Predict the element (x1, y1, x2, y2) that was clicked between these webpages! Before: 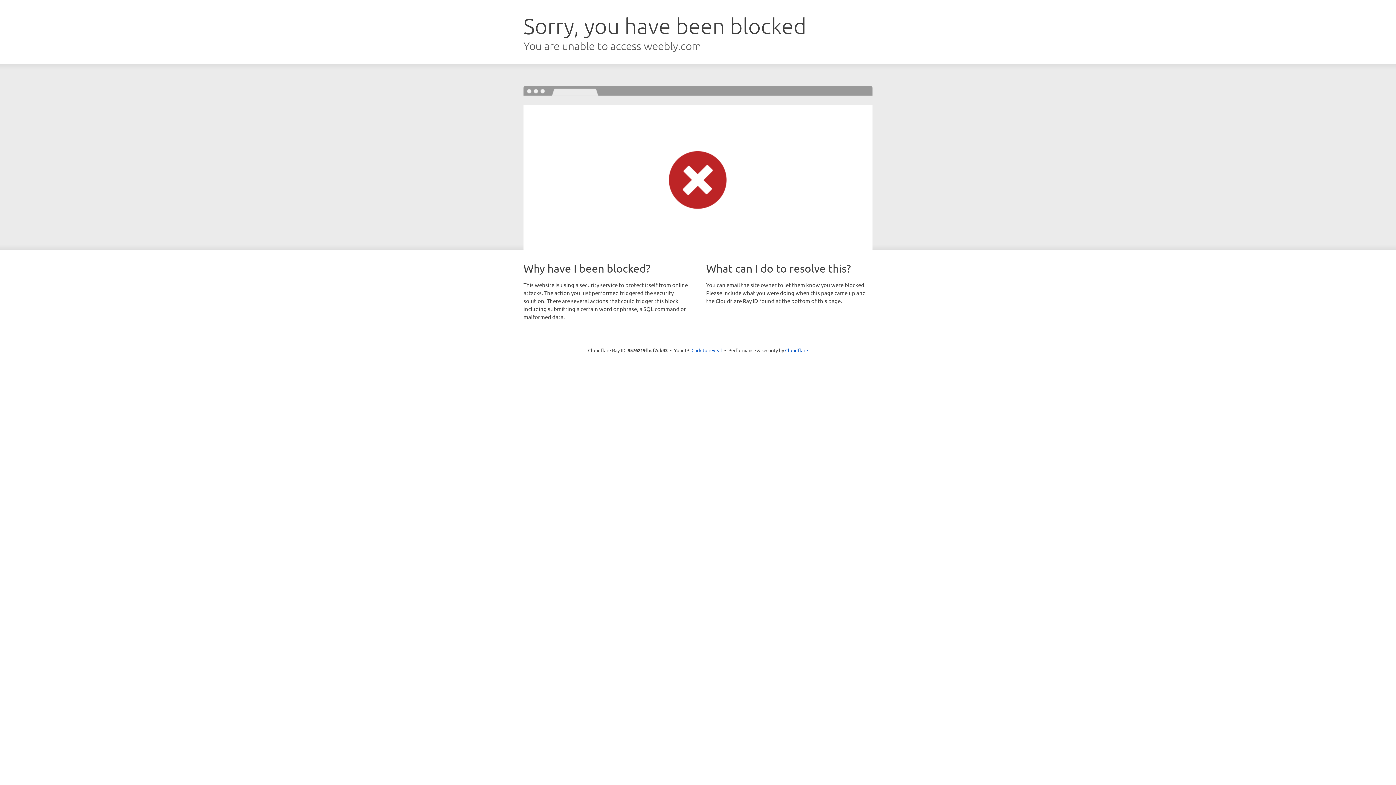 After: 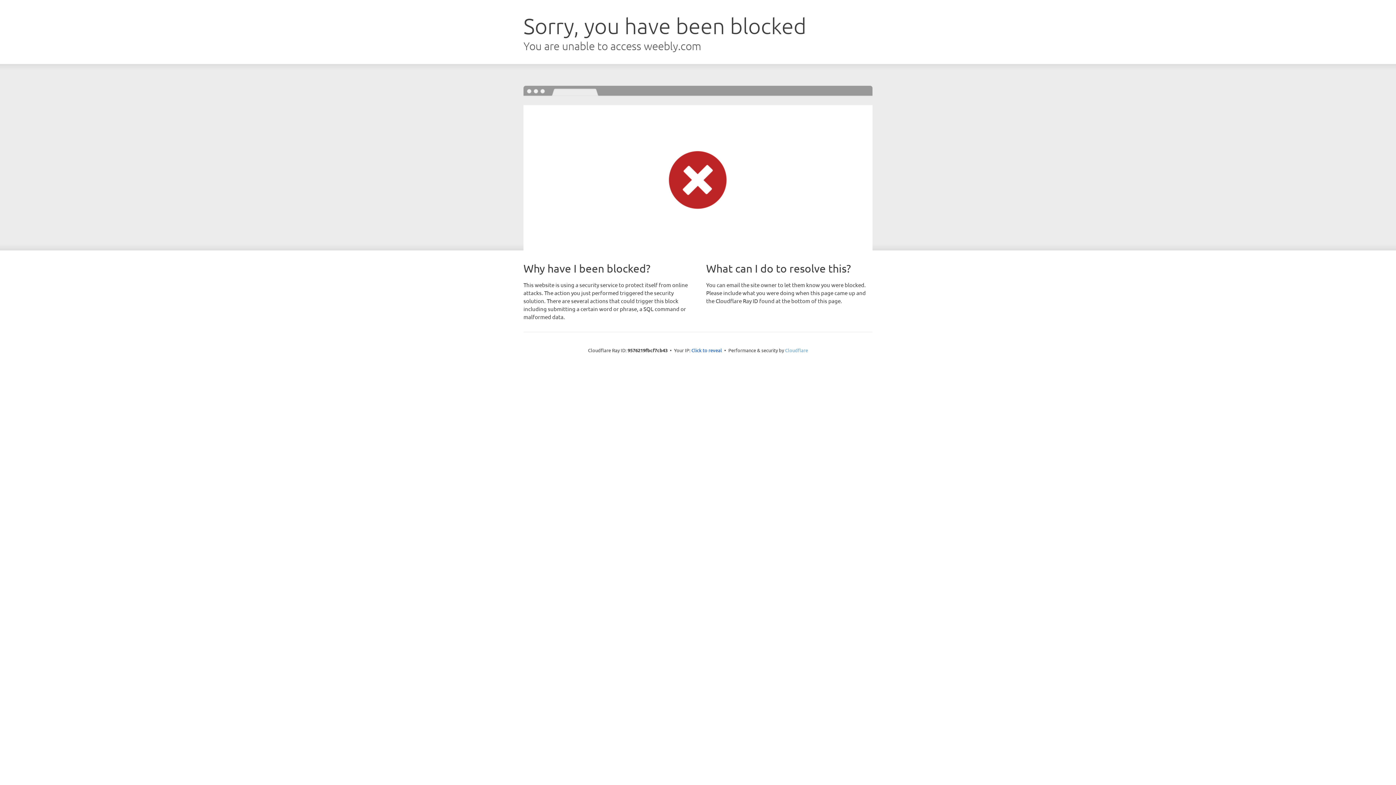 Action: bbox: (785, 347, 808, 353) label: Cloudflare